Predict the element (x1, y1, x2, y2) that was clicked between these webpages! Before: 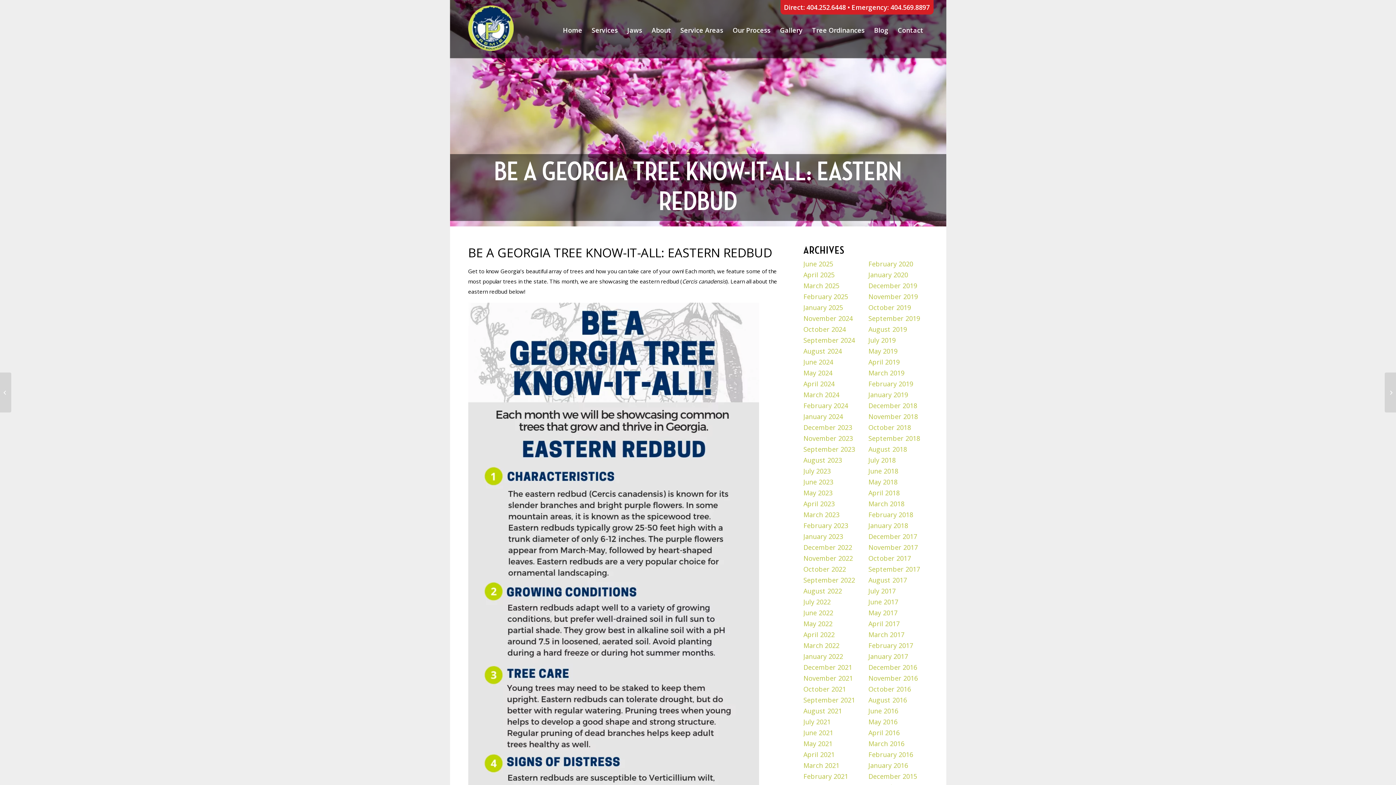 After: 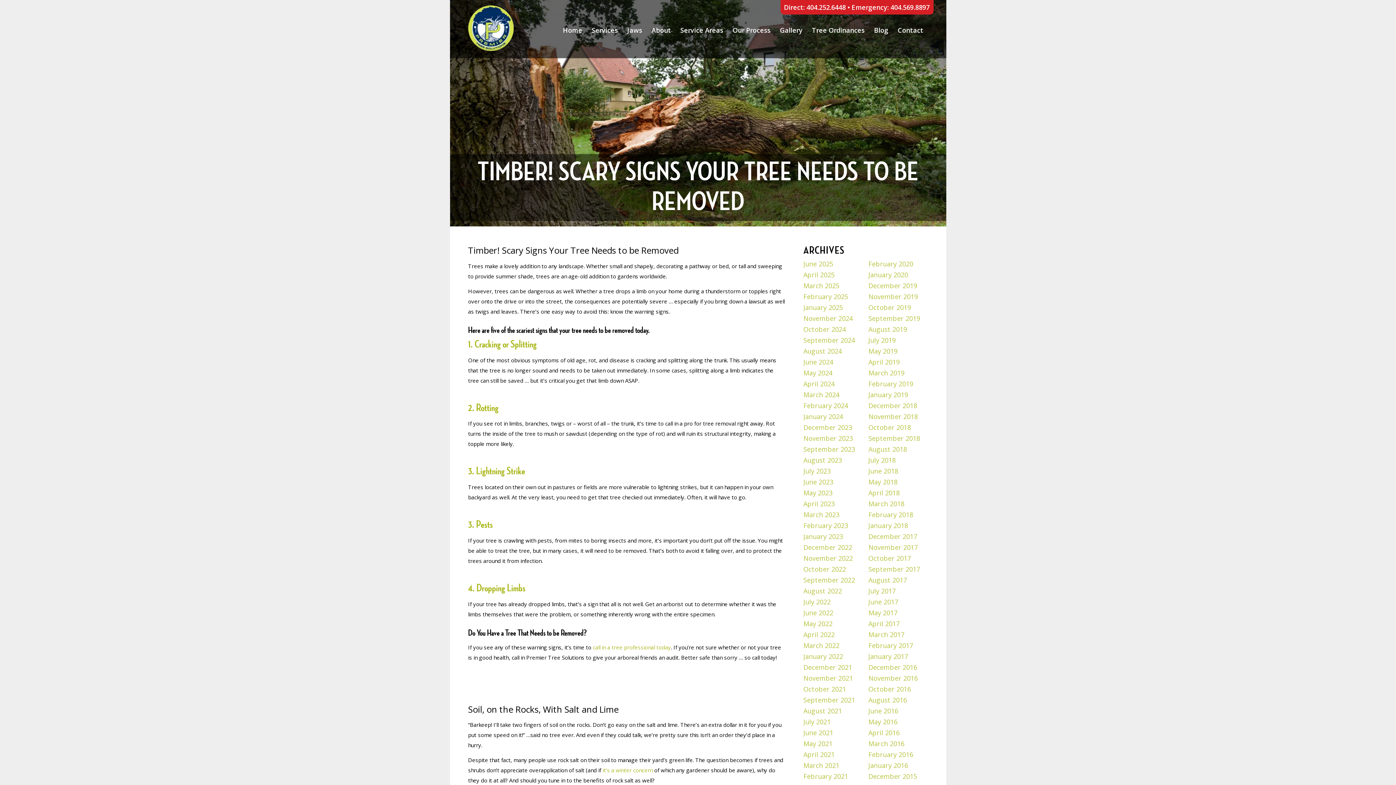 Action: label: May 2019 bbox: (868, 346, 897, 355)